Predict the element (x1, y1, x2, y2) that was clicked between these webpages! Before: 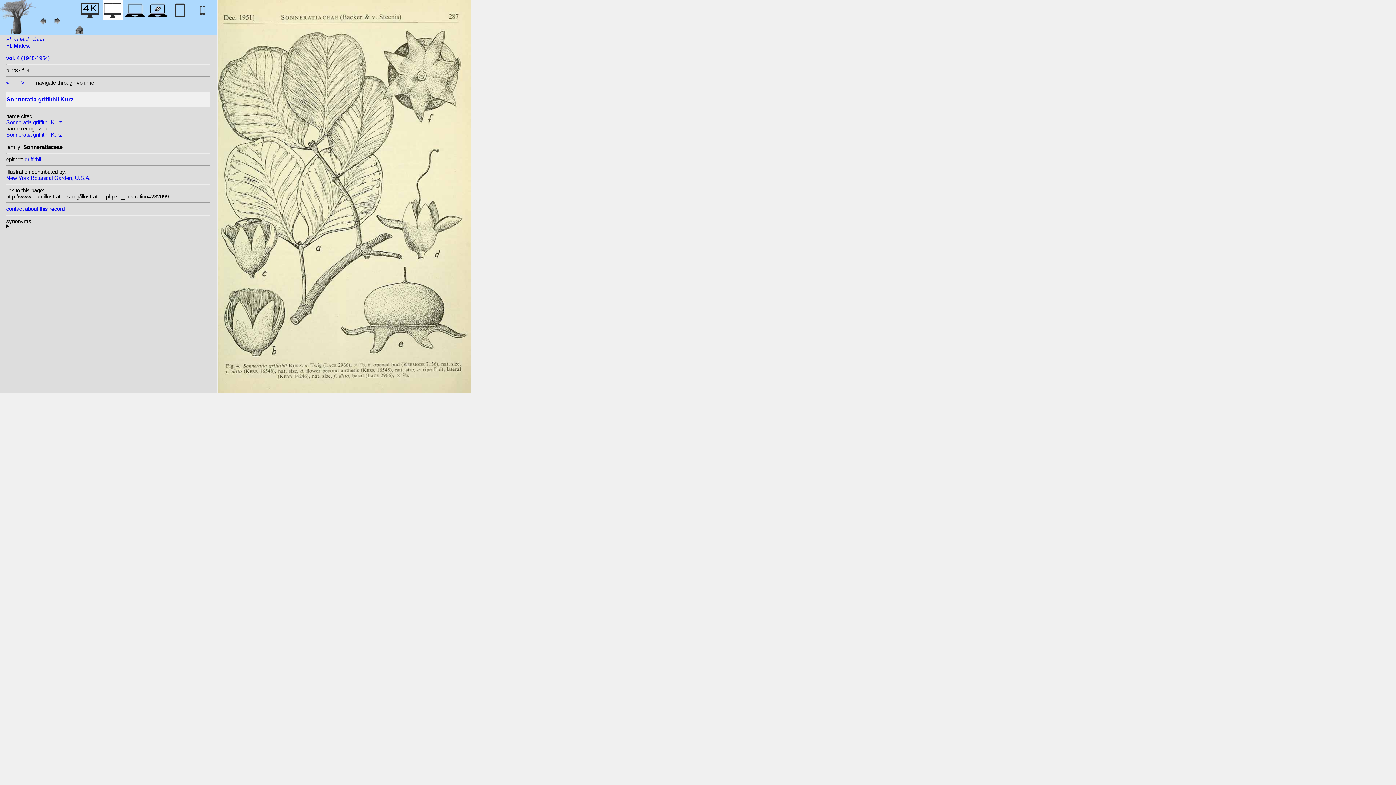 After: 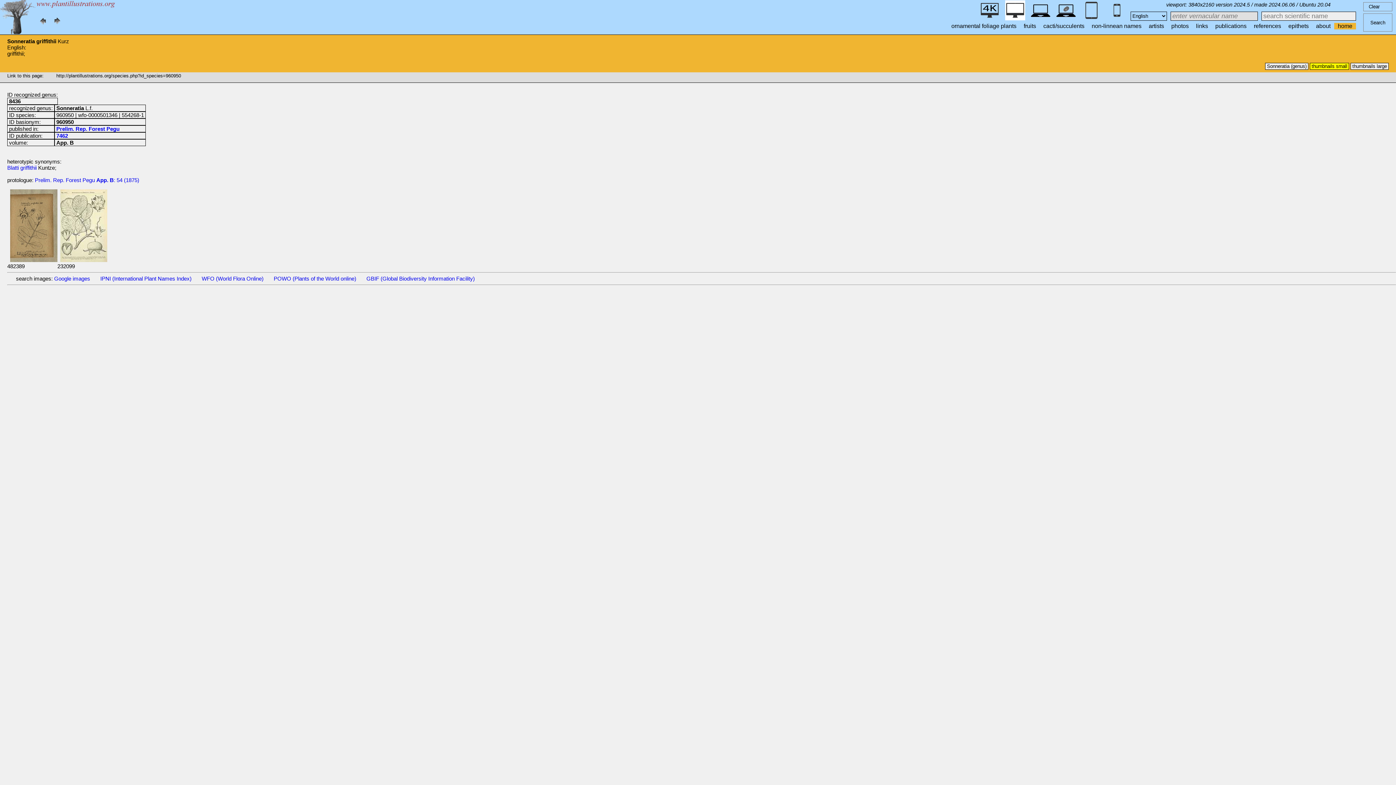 Action: label: Sonneratia griffithii Kurz bbox: (6, 92, 209, 107)